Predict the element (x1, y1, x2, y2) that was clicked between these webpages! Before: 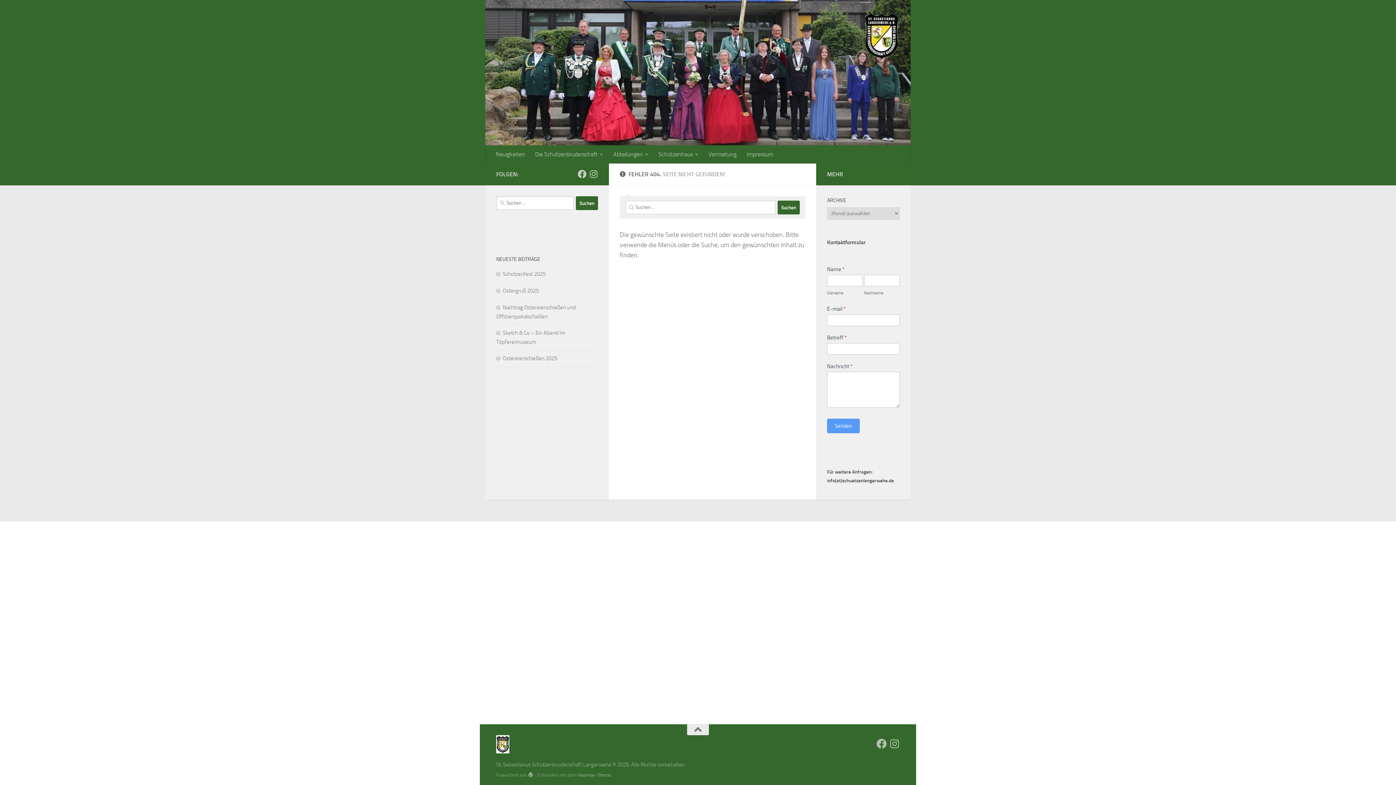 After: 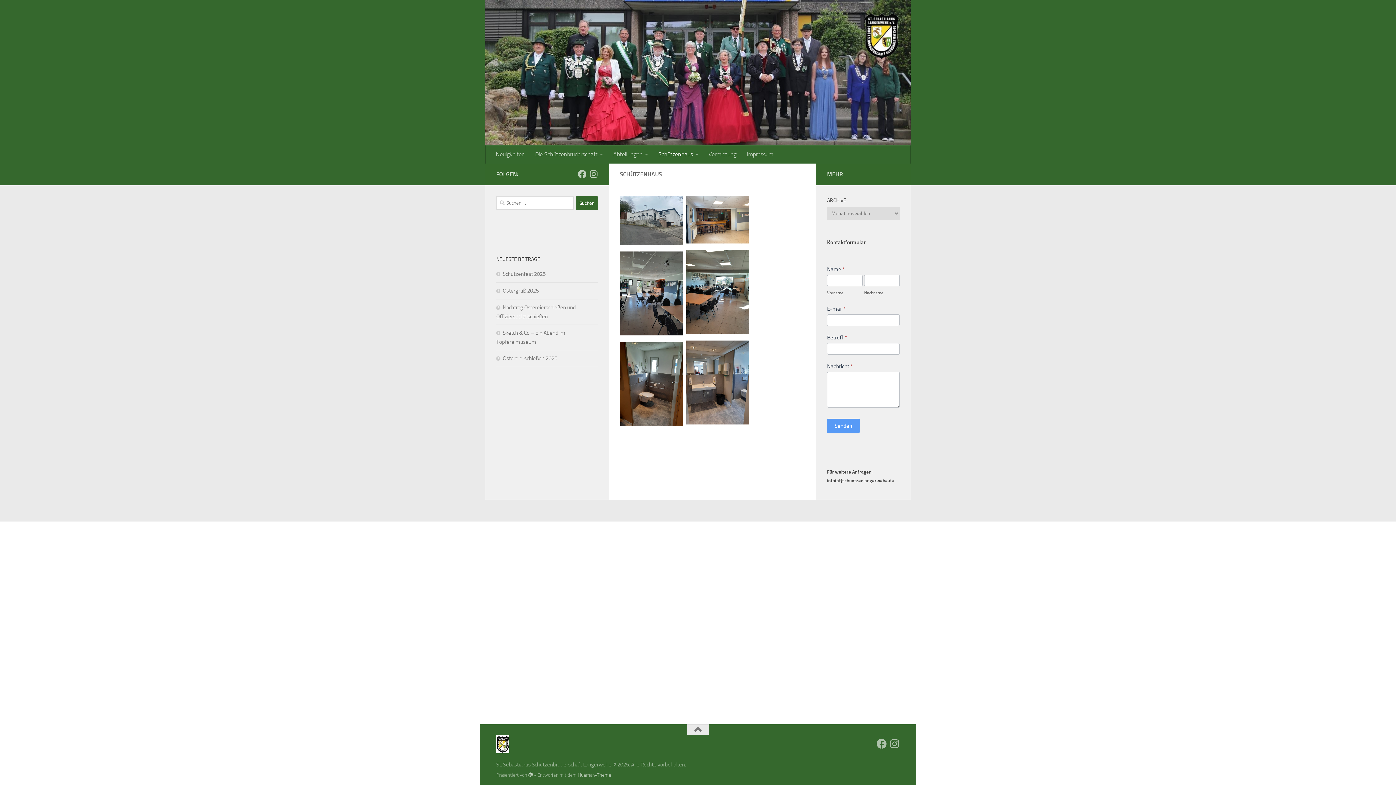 Action: bbox: (653, 145, 703, 163) label: Schützenhaus